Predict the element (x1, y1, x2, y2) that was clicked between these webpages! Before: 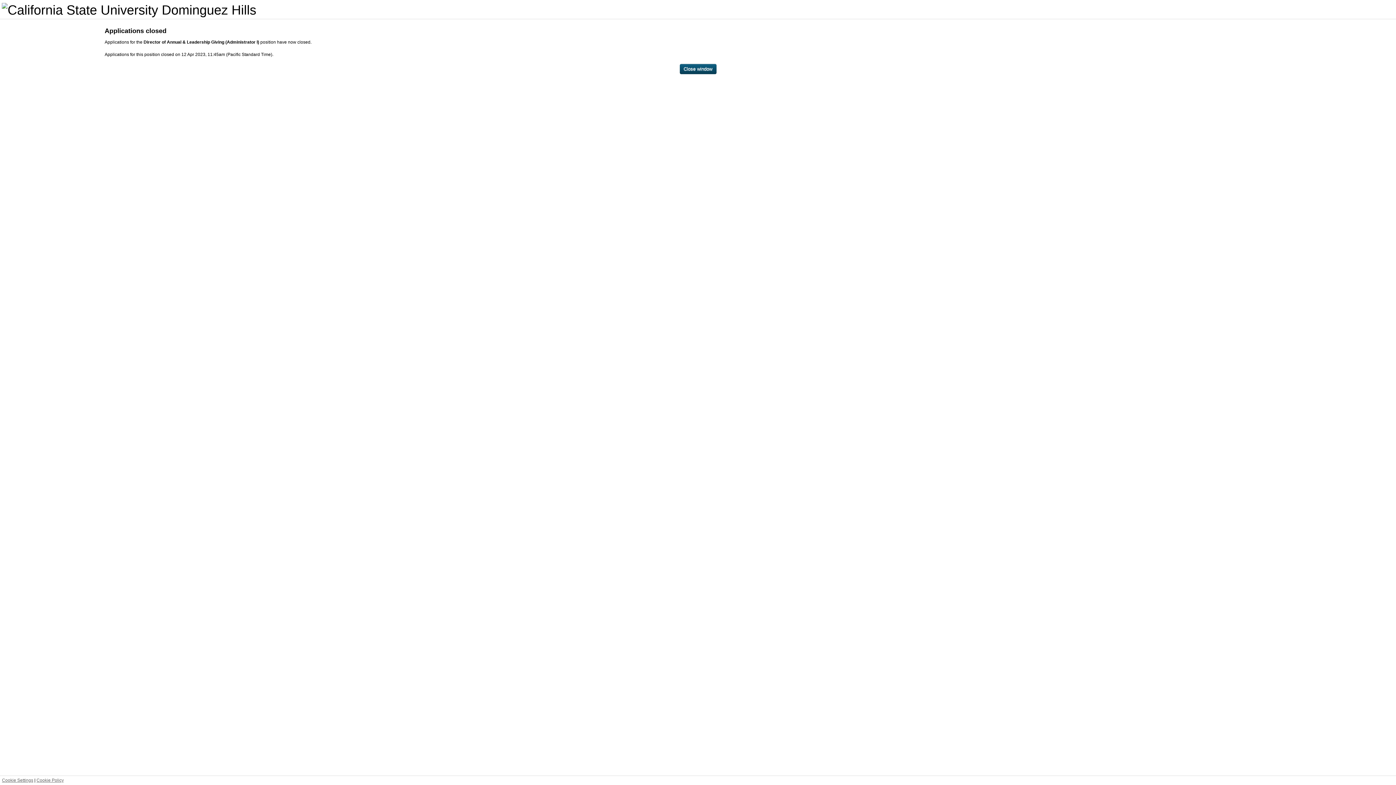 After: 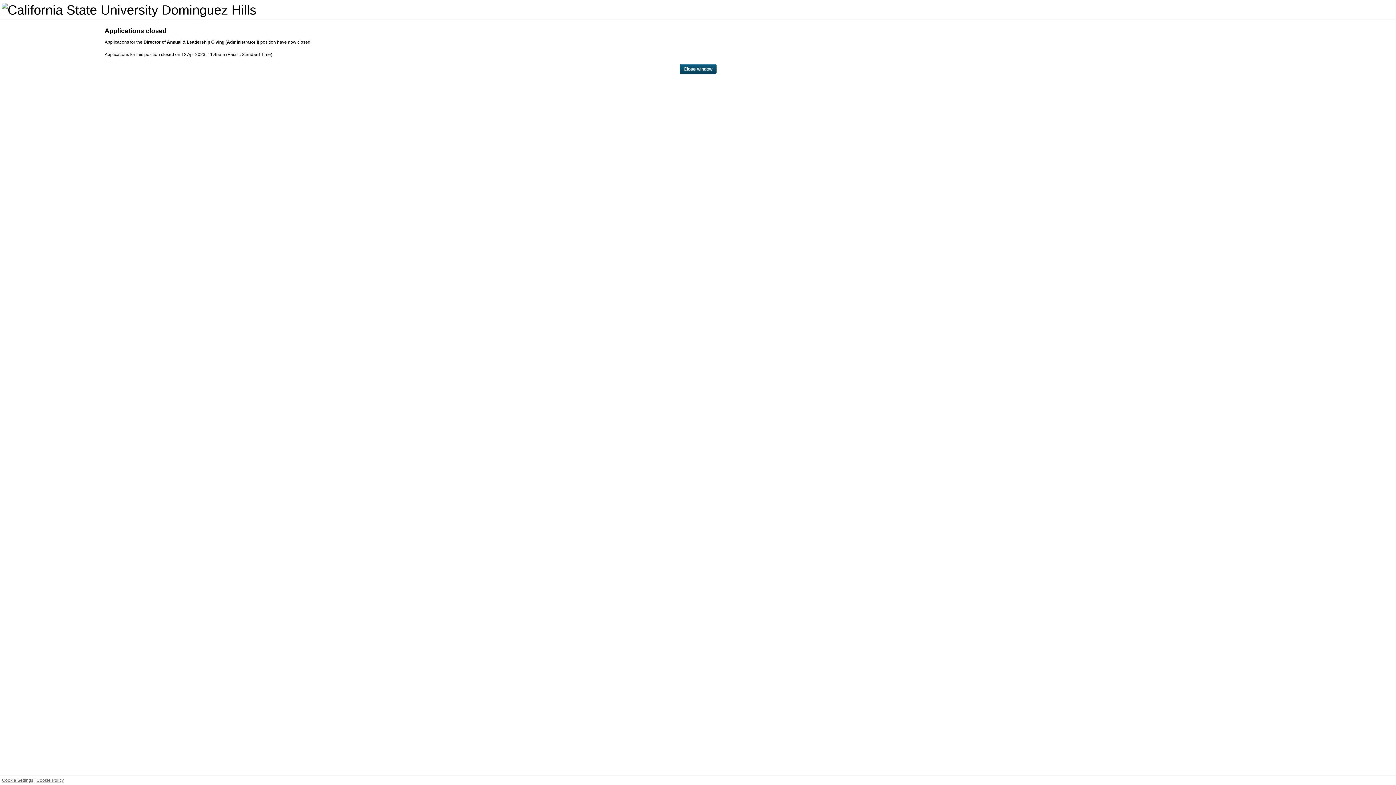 Action: bbox: (2, 778, 33, 783) label: Cookie Settings